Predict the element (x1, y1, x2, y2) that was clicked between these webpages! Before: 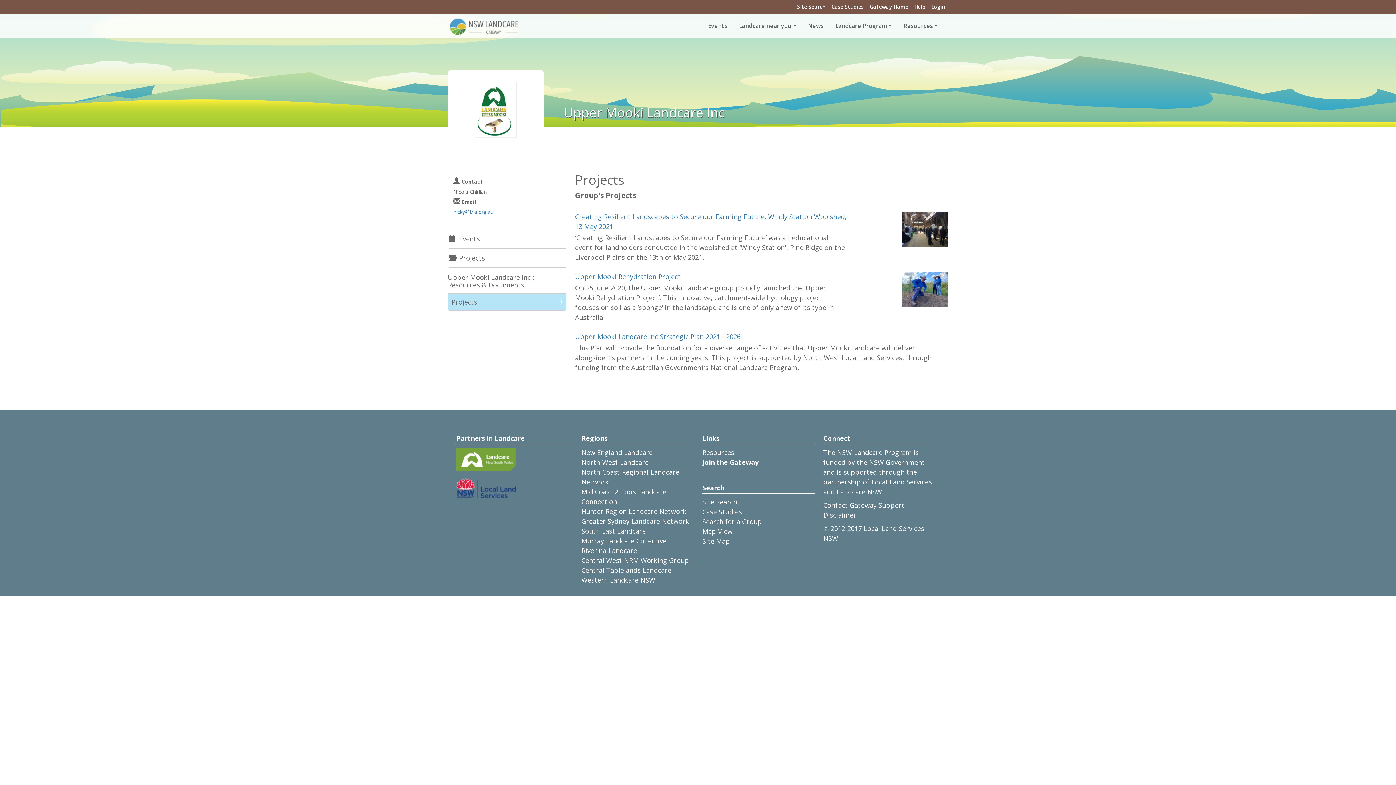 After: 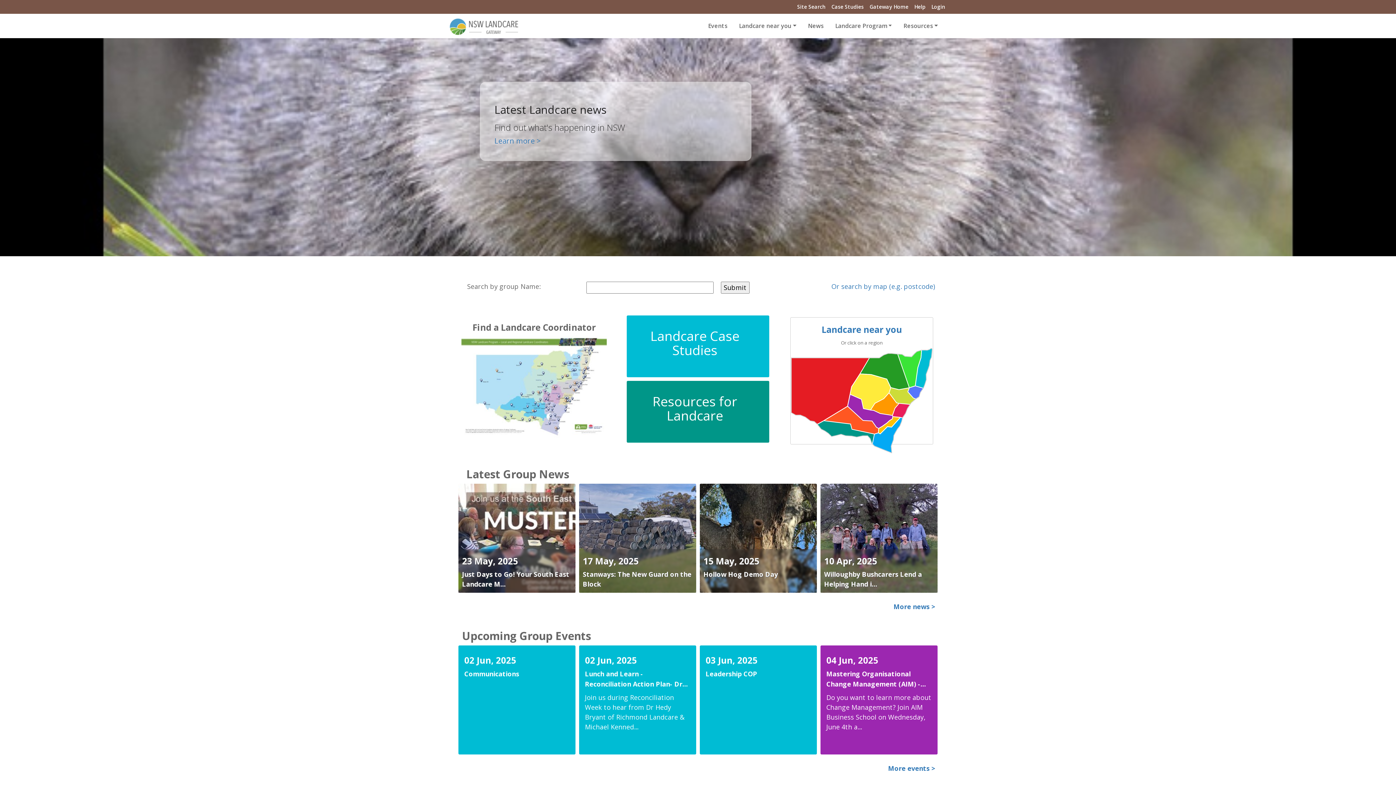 Action: bbox: (866, 0, 911, 13) label: Gateway Home